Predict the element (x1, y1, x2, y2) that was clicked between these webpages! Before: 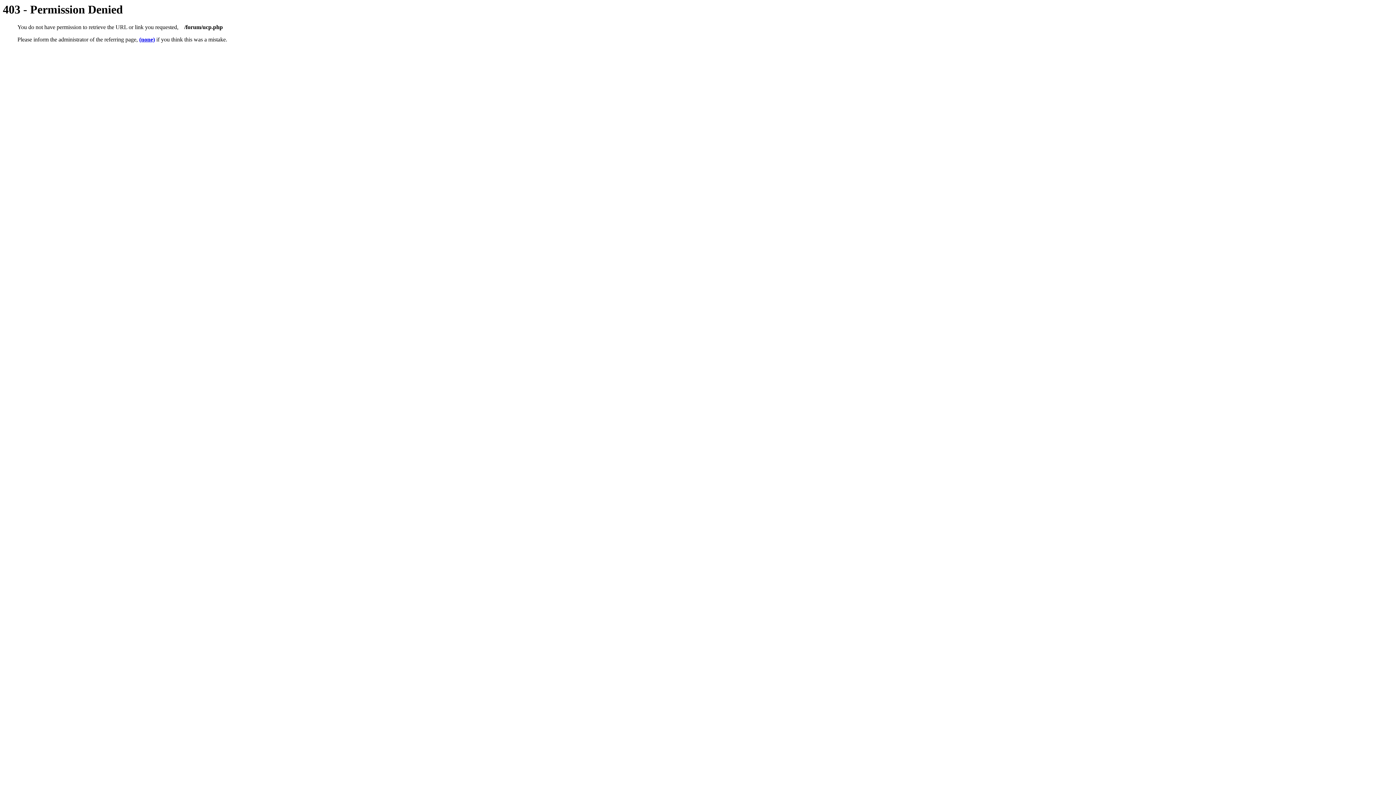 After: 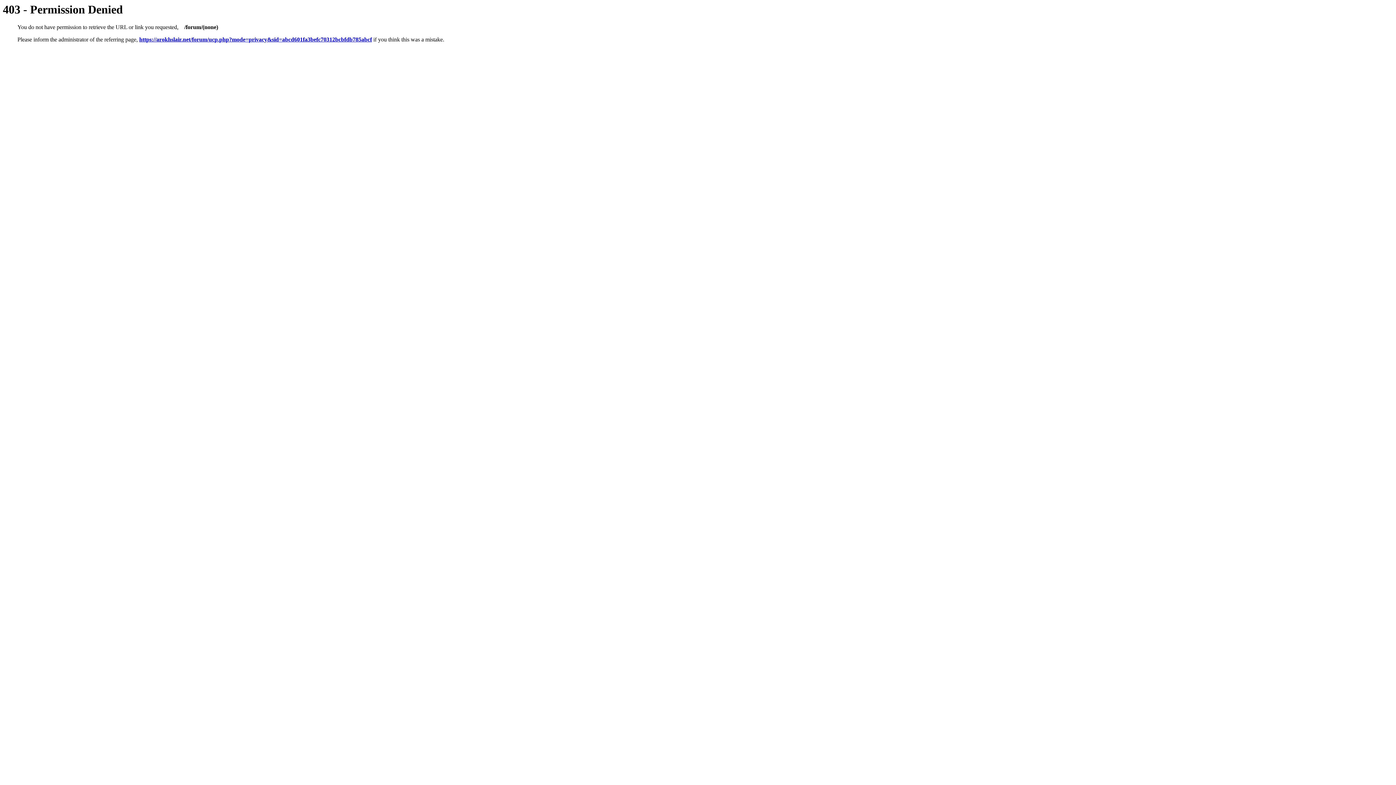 Action: bbox: (139, 36, 154, 42) label: (none)